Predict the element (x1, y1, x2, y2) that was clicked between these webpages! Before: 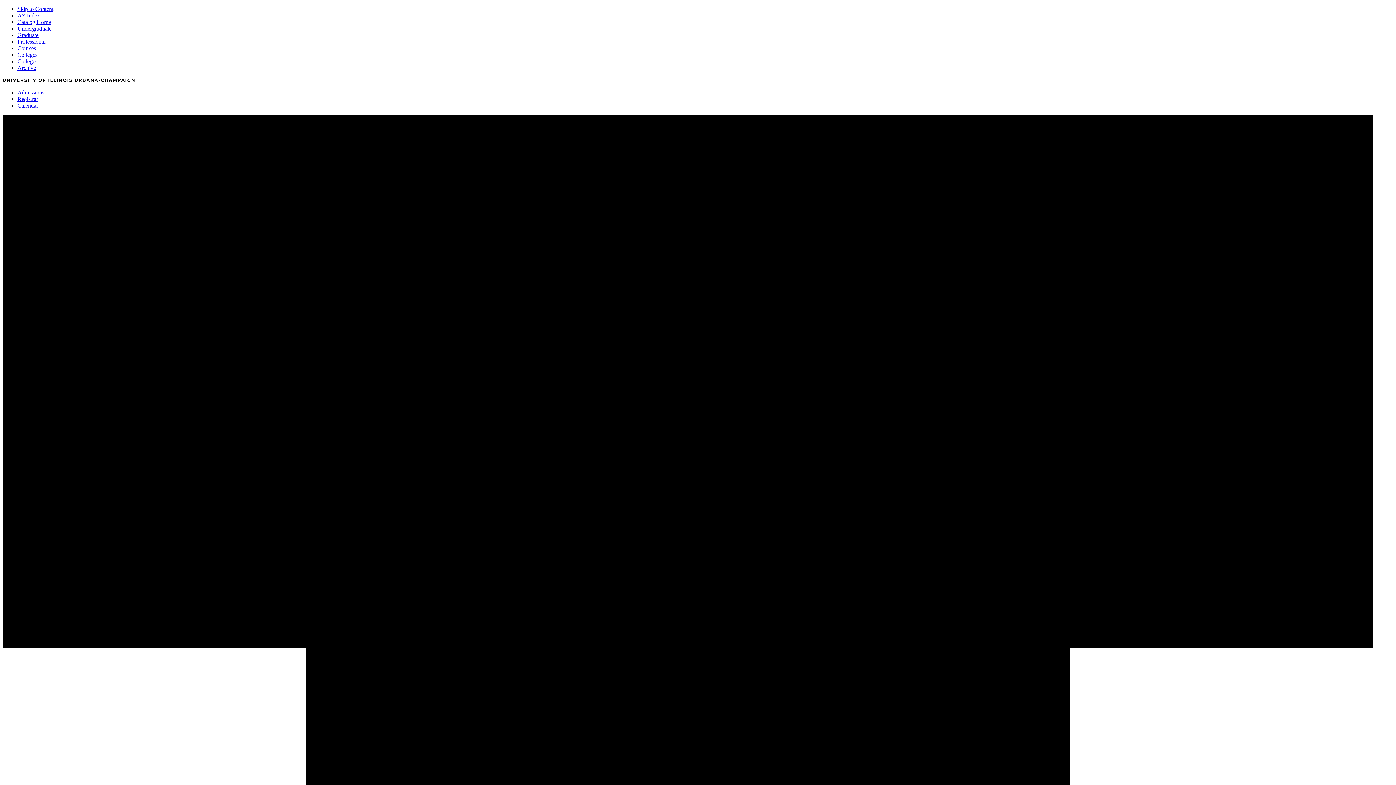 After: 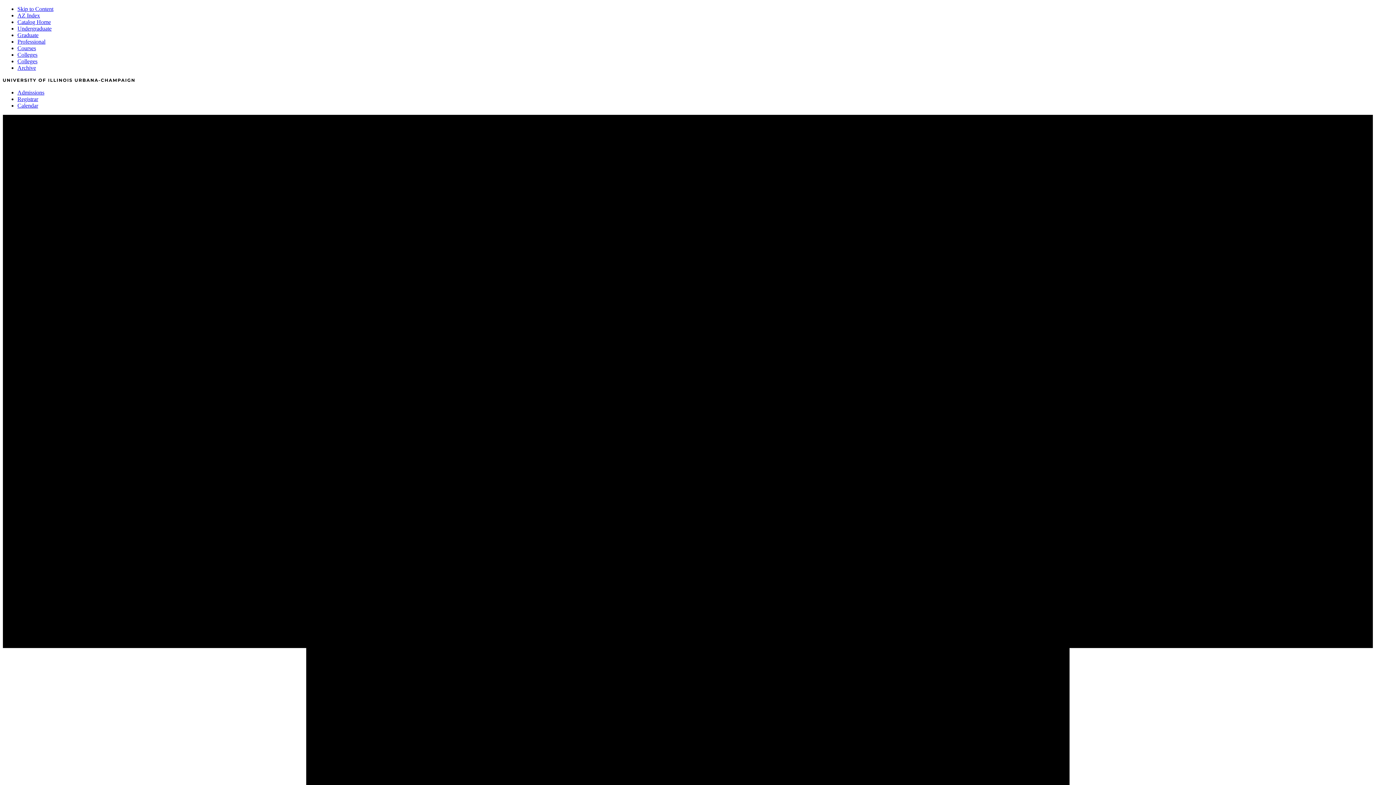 Action: label: Courses bbox: (17, 45, 36, 51)